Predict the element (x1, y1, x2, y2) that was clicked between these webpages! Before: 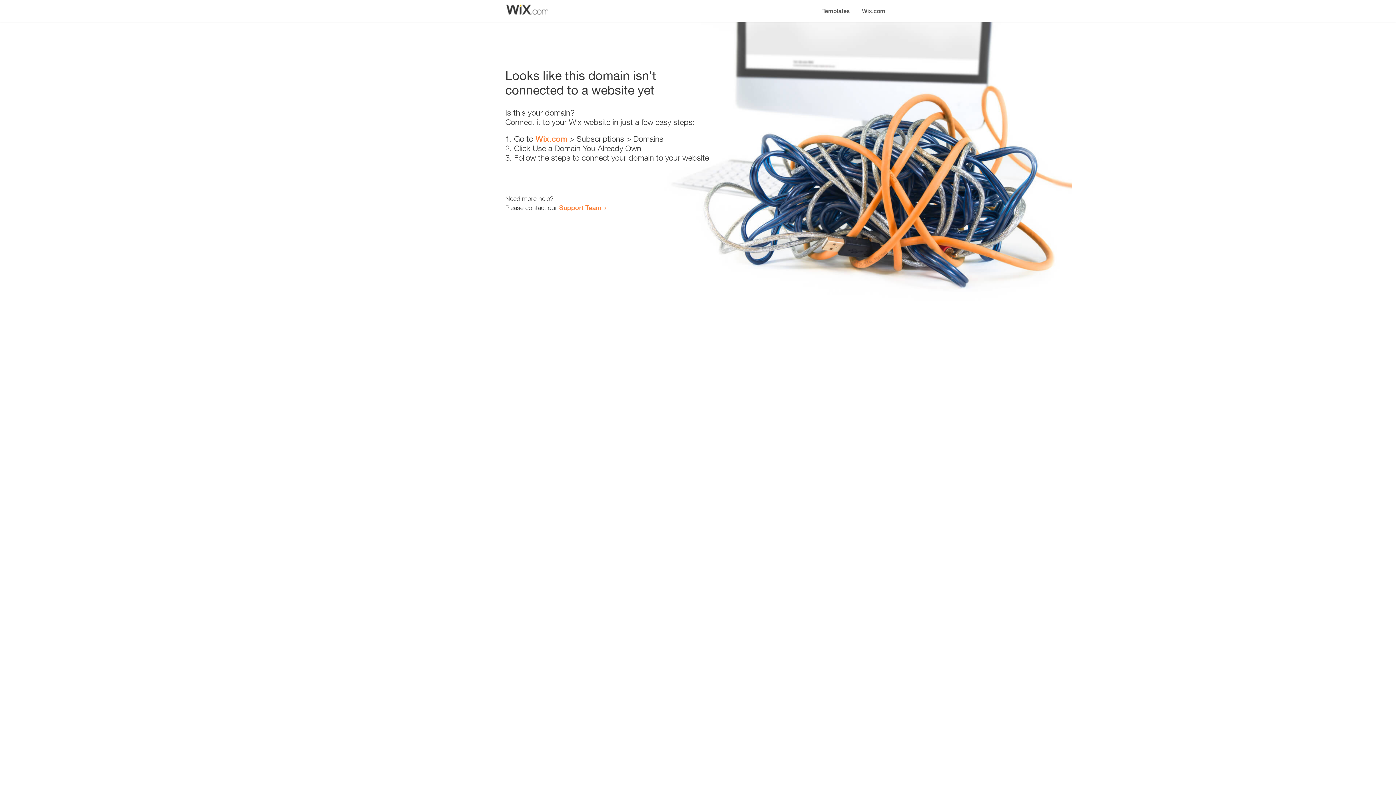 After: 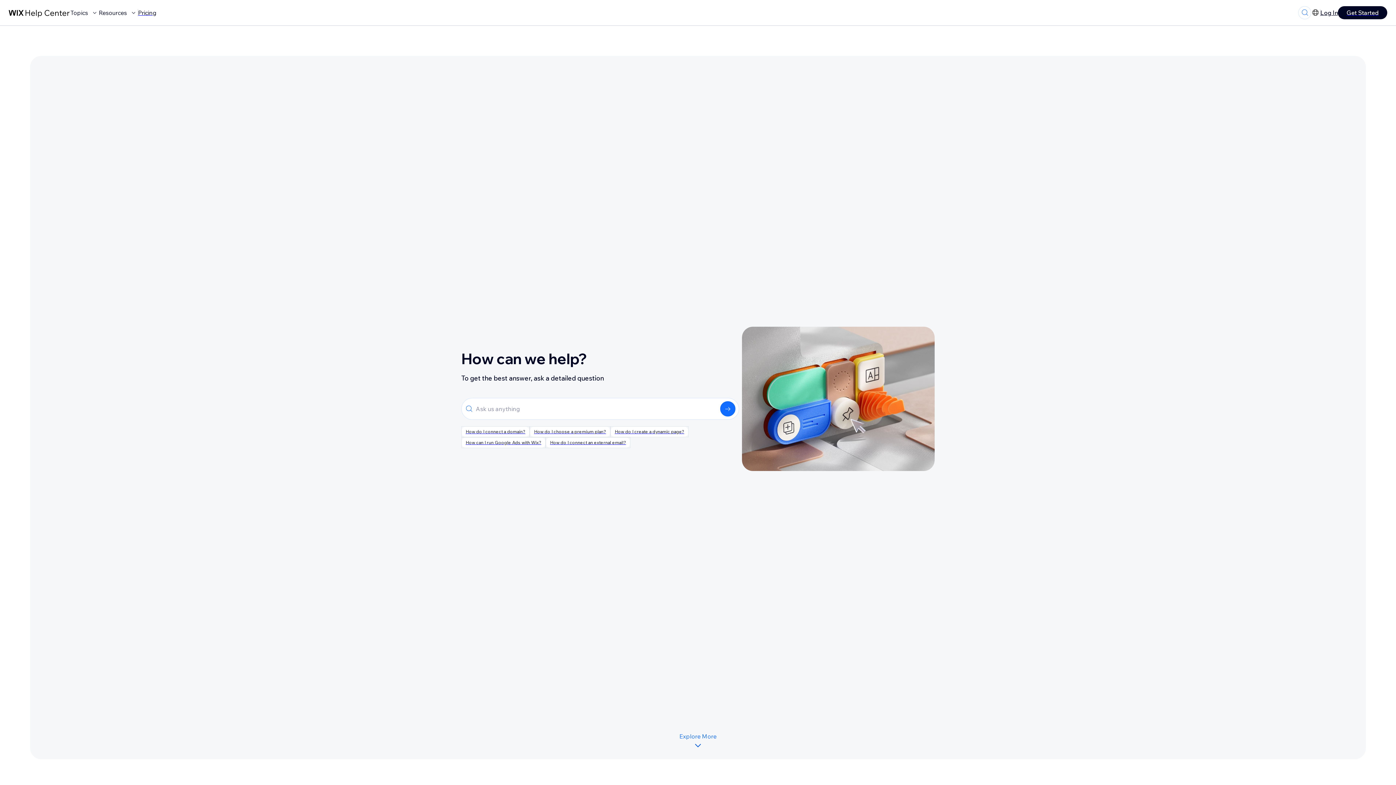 Action: label: Support Team bbox: (559, 203, 601, 211)